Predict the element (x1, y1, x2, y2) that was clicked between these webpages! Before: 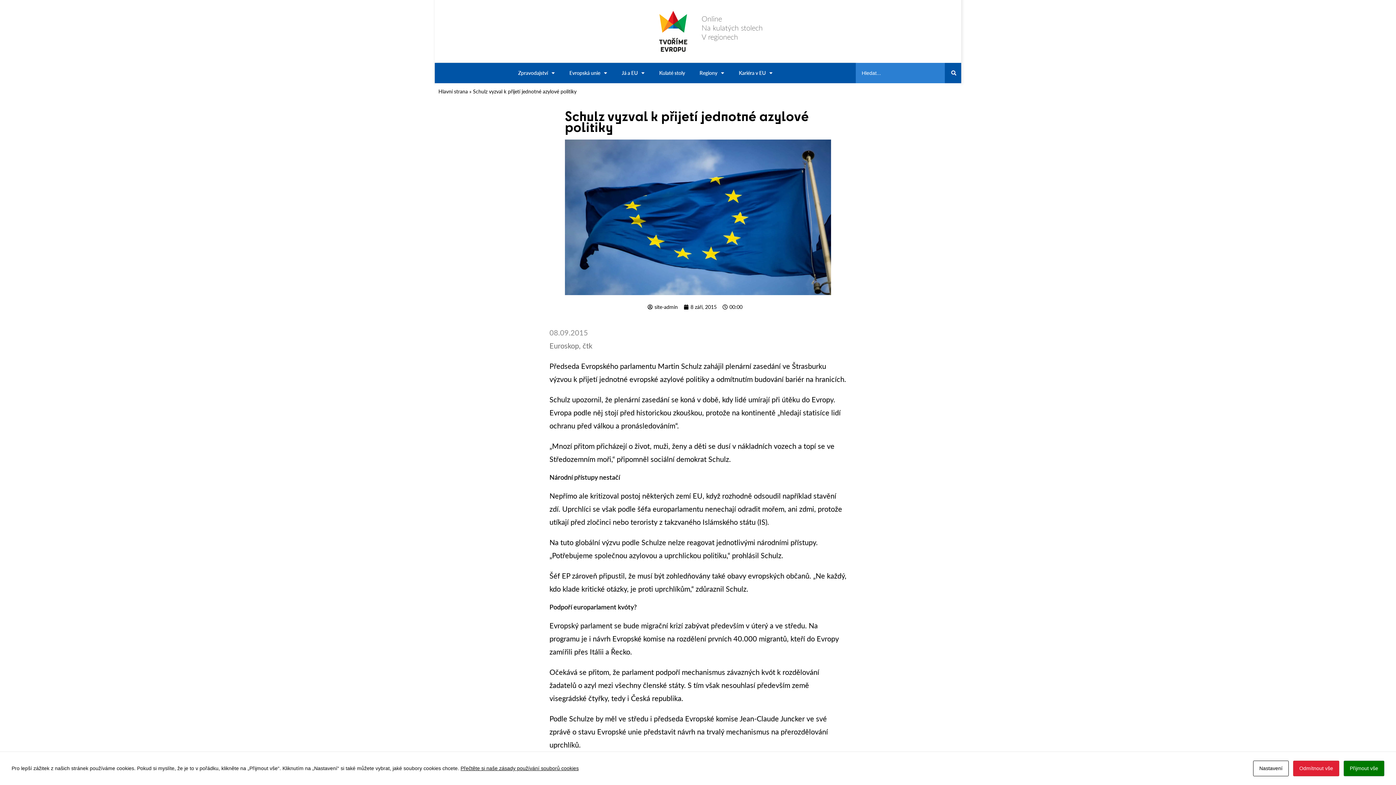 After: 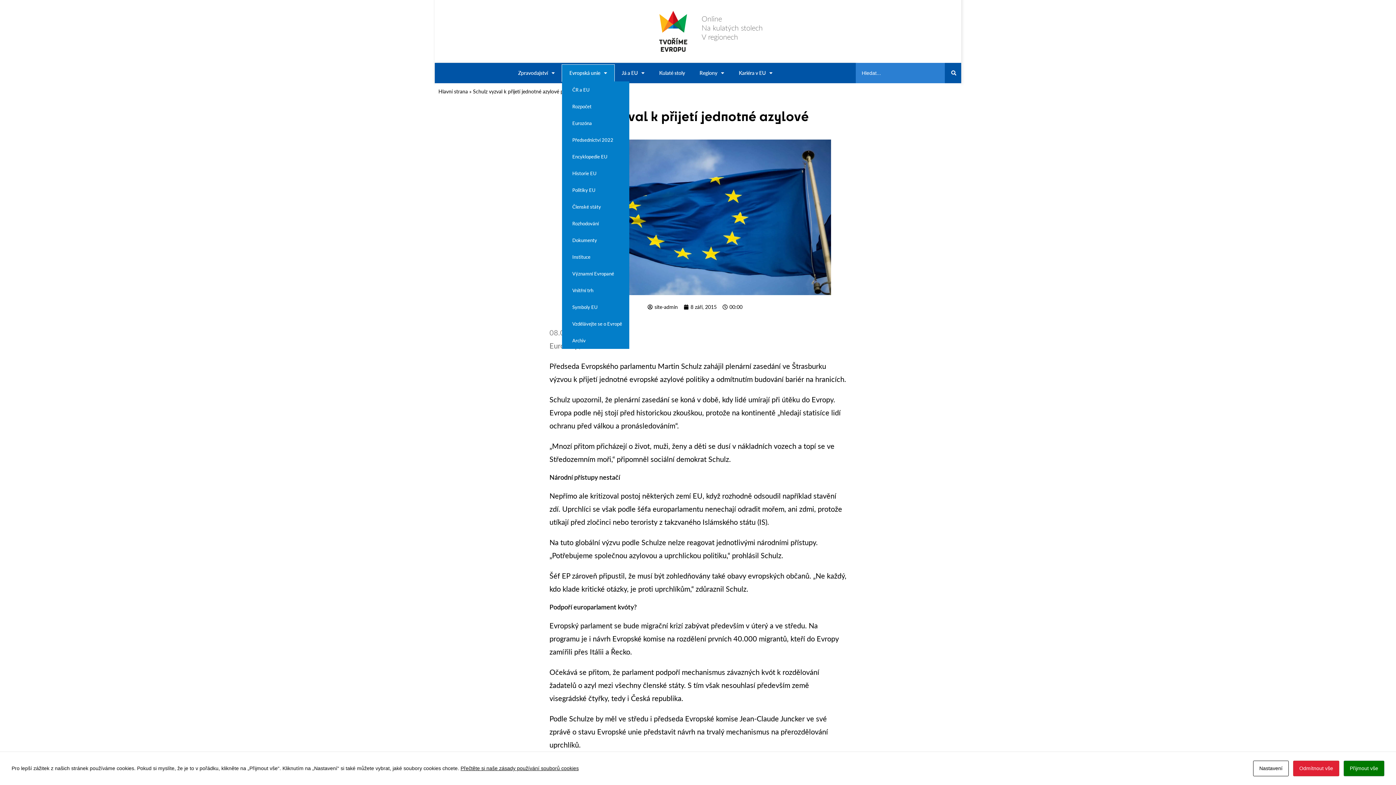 Action: bbox: (562, 64, 614, 81) label: Evropská unie